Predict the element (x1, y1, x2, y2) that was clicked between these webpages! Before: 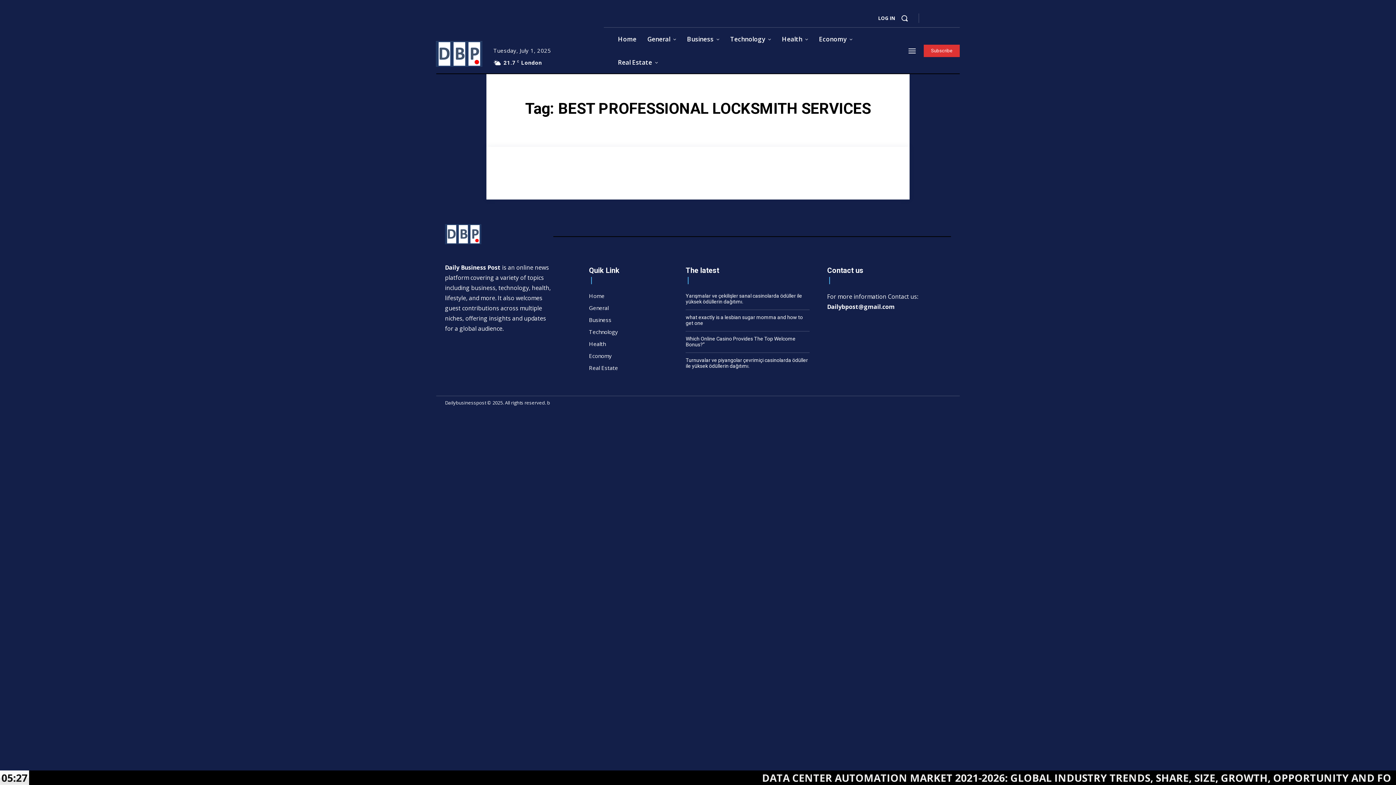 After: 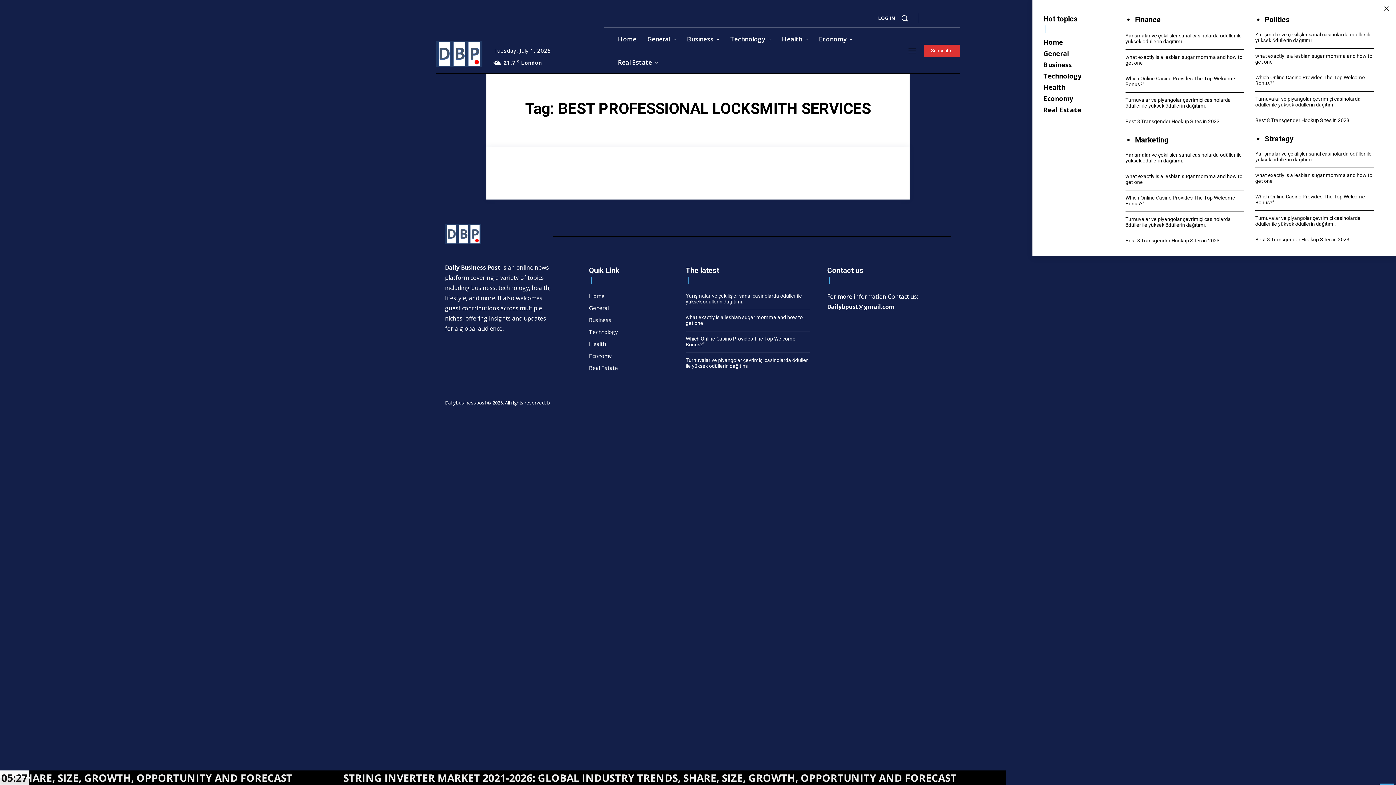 Action: bbox: (908, 46, 916, 55)